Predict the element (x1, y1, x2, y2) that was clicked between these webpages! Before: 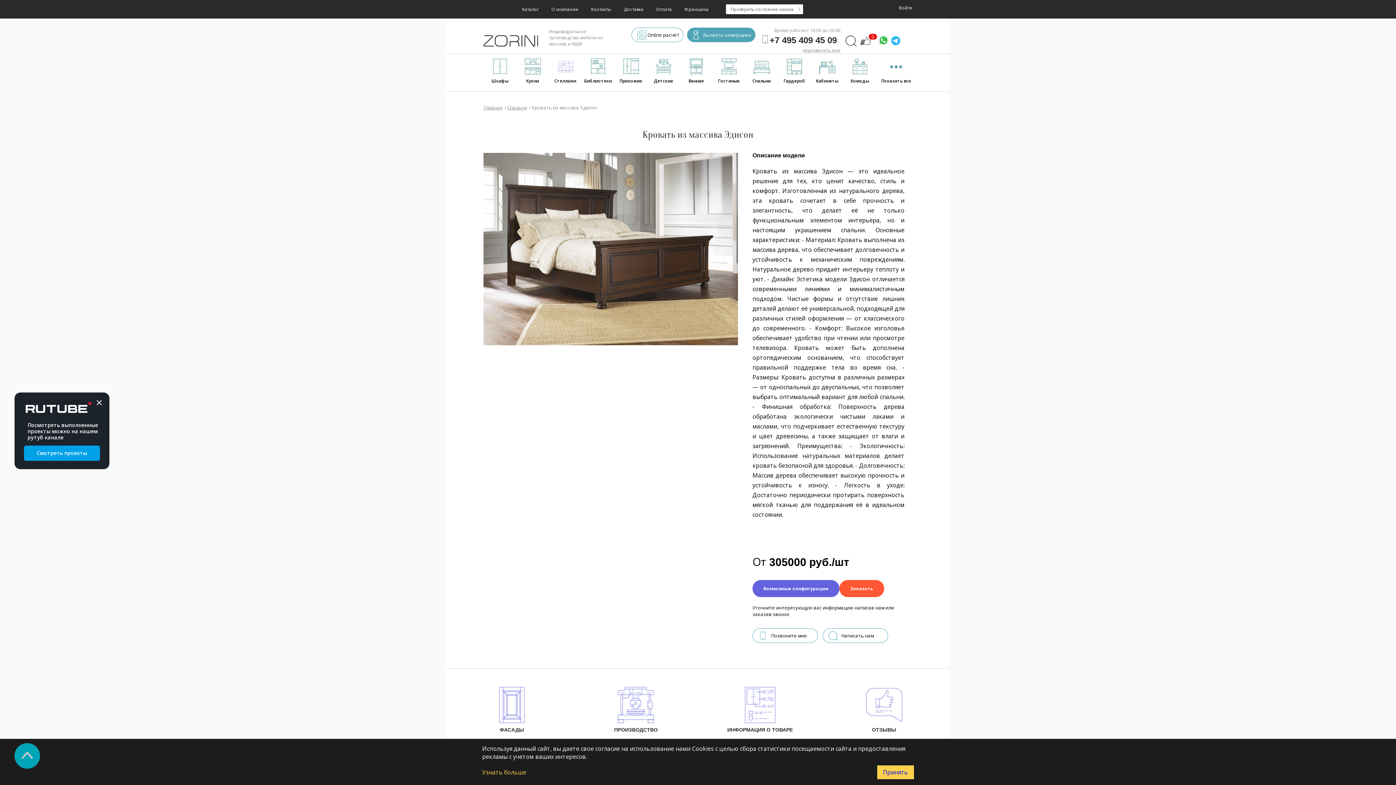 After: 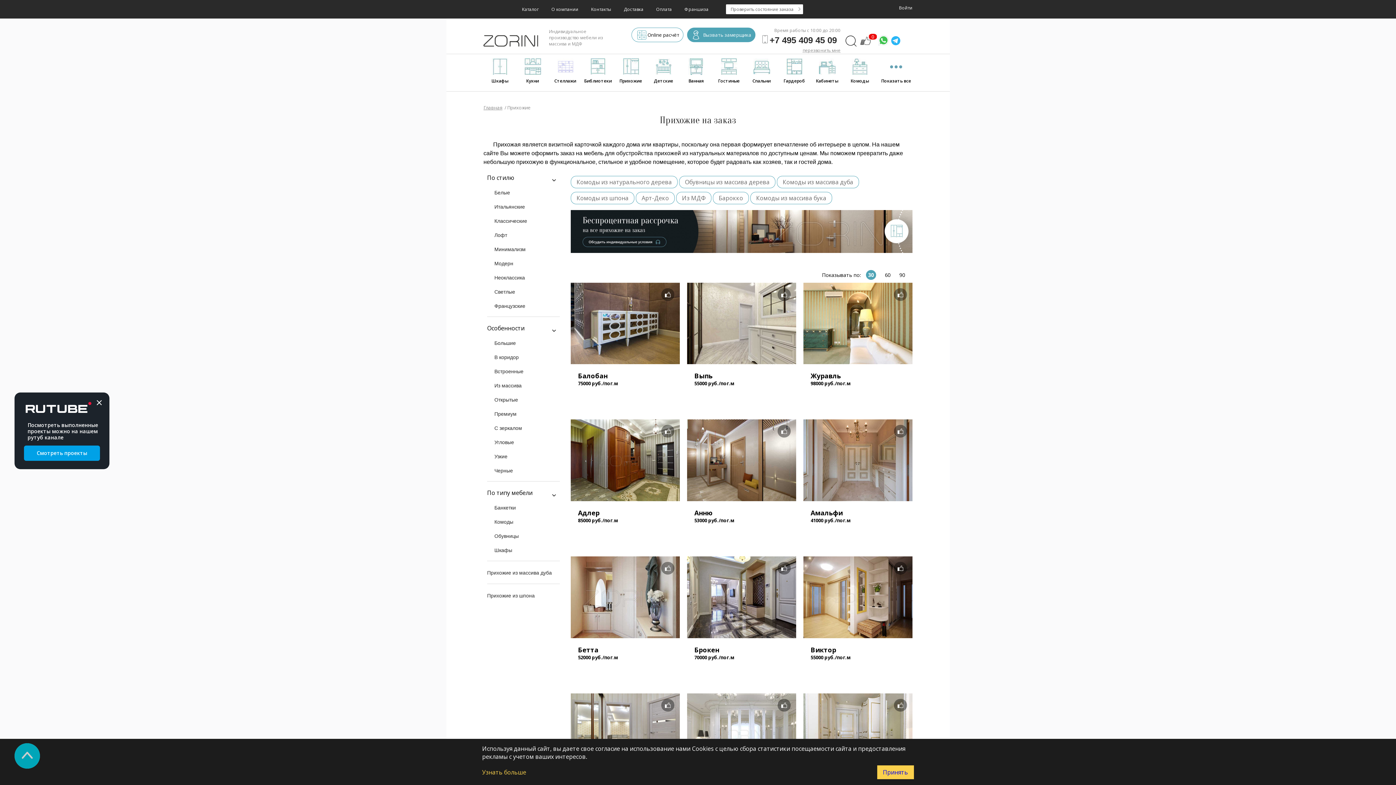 Action: bbox: (614, 54, 647, 87) label: Прихожие